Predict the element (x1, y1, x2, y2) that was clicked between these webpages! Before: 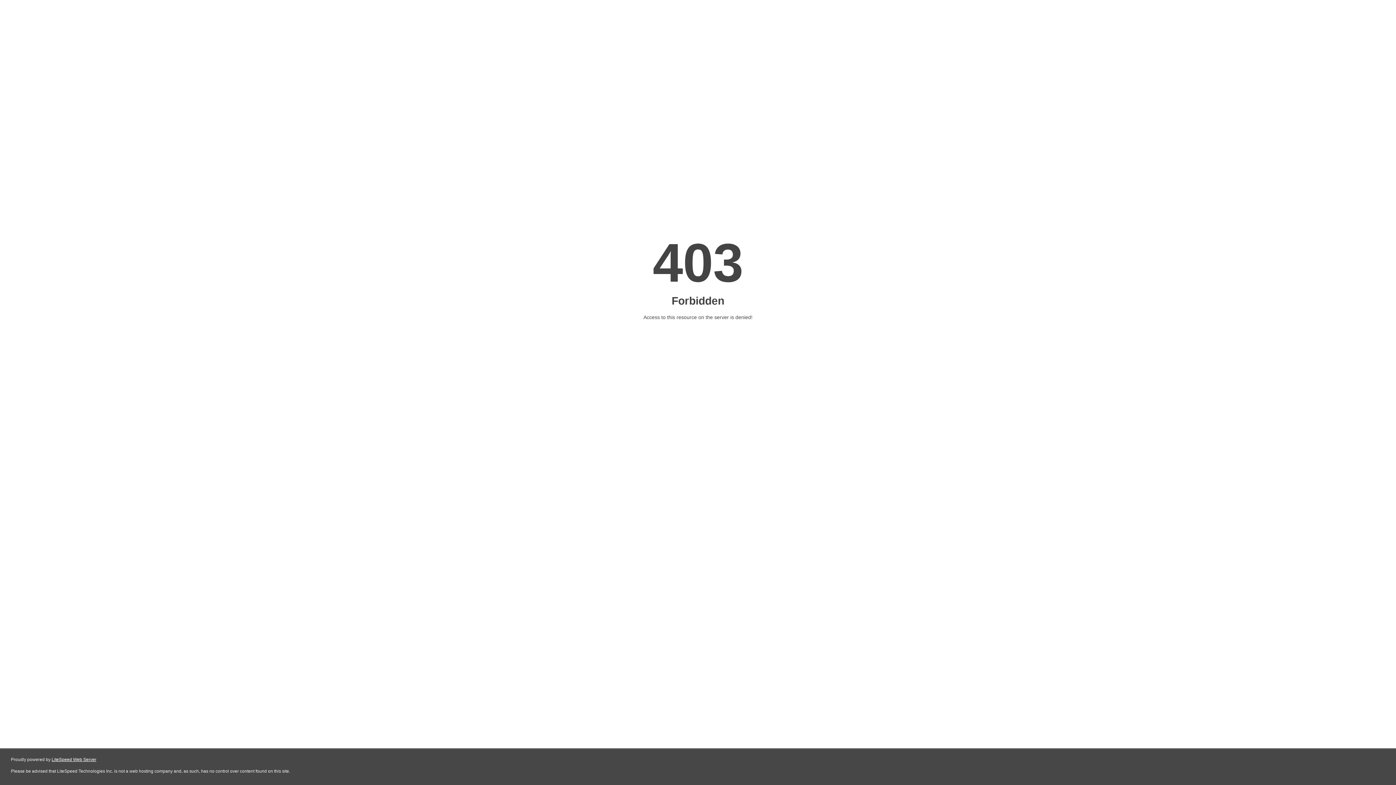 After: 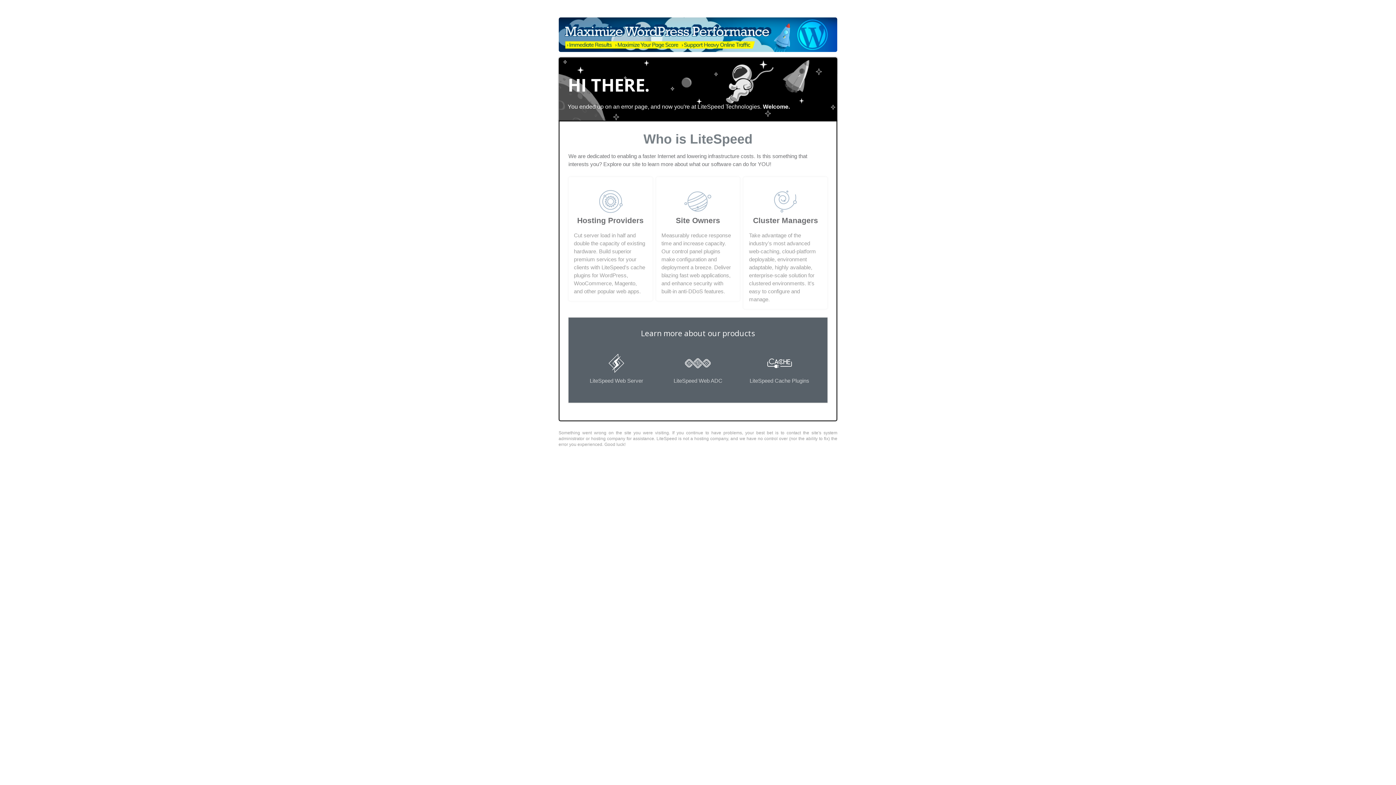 Action: label: LiteSpeed Web Server bbox: (51, 757, 96, 762)